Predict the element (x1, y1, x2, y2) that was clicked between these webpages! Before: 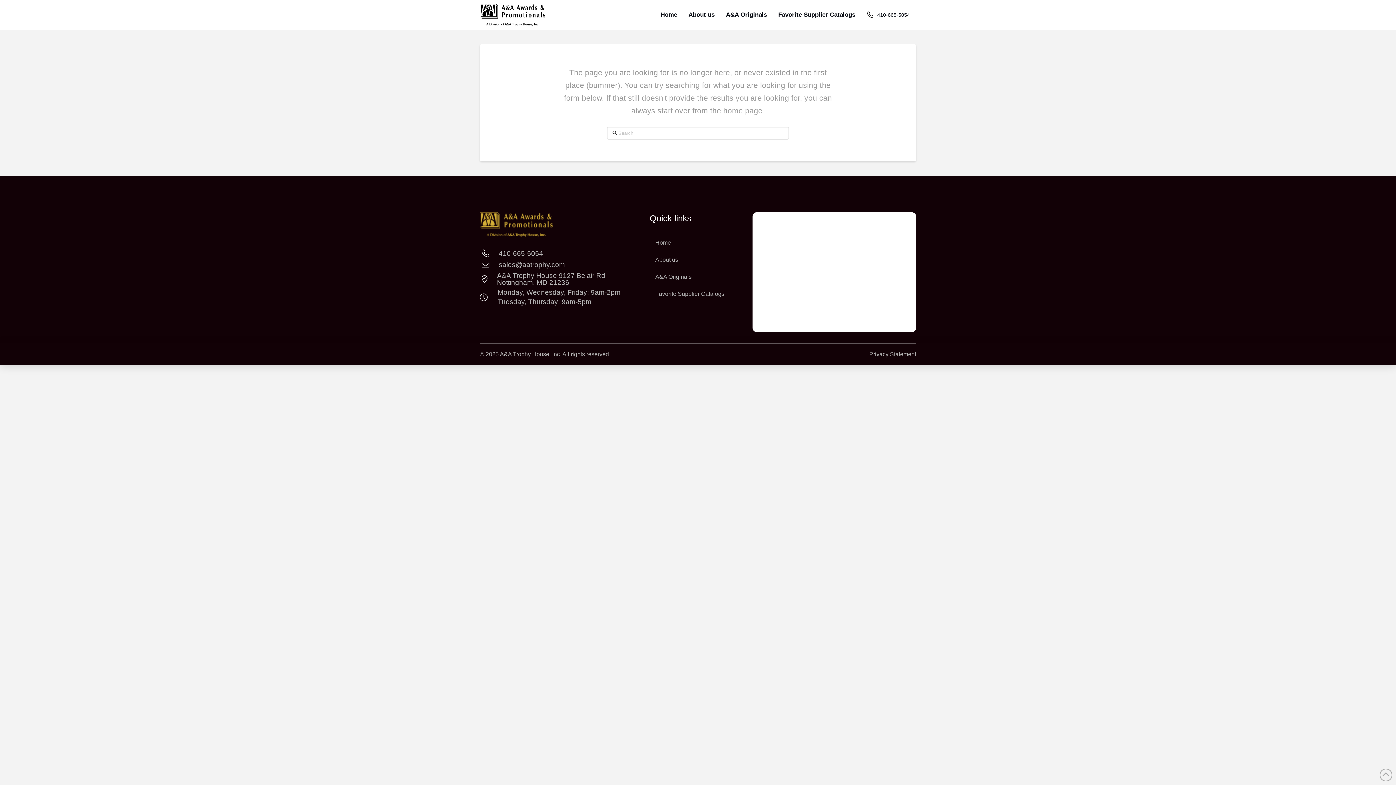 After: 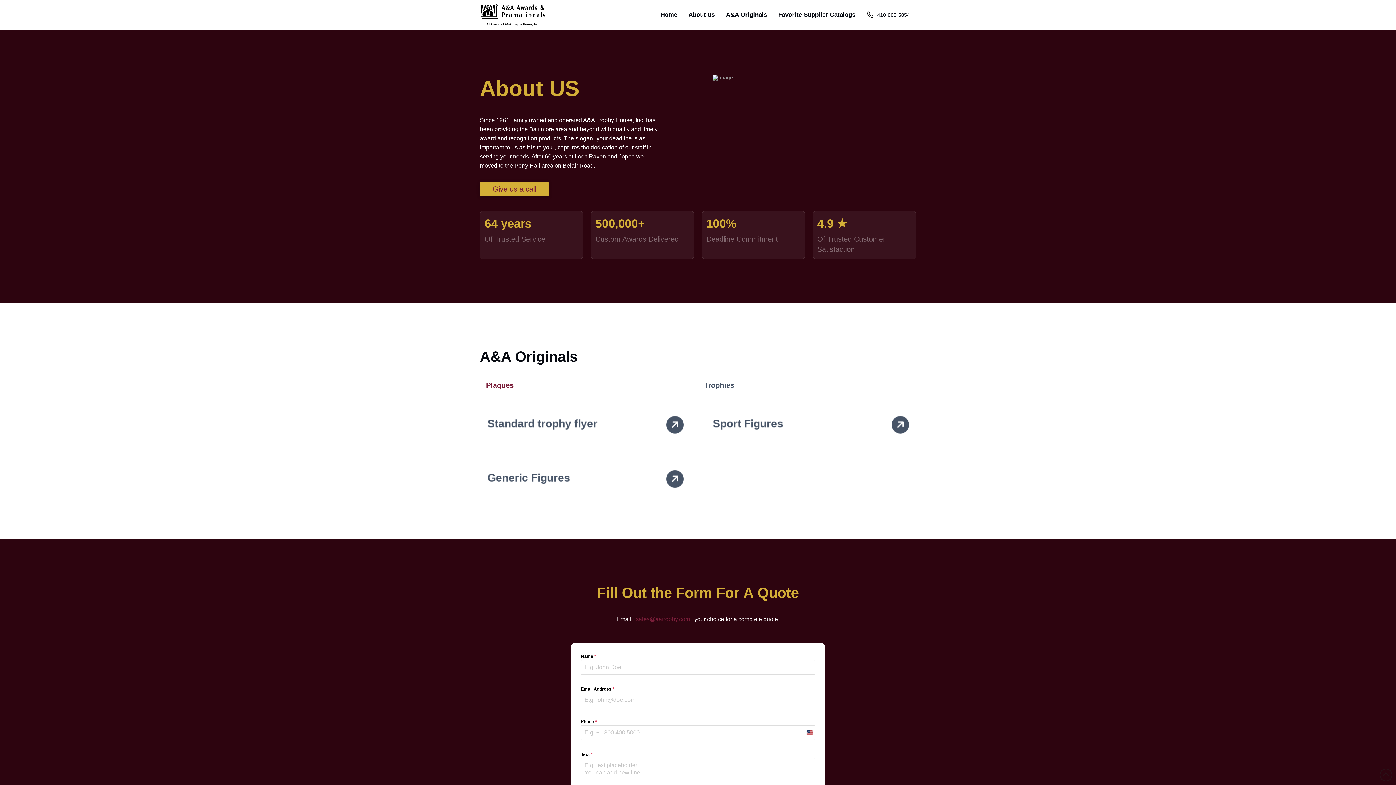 Action: label: About us bbox: (649, 251, 728, 268)